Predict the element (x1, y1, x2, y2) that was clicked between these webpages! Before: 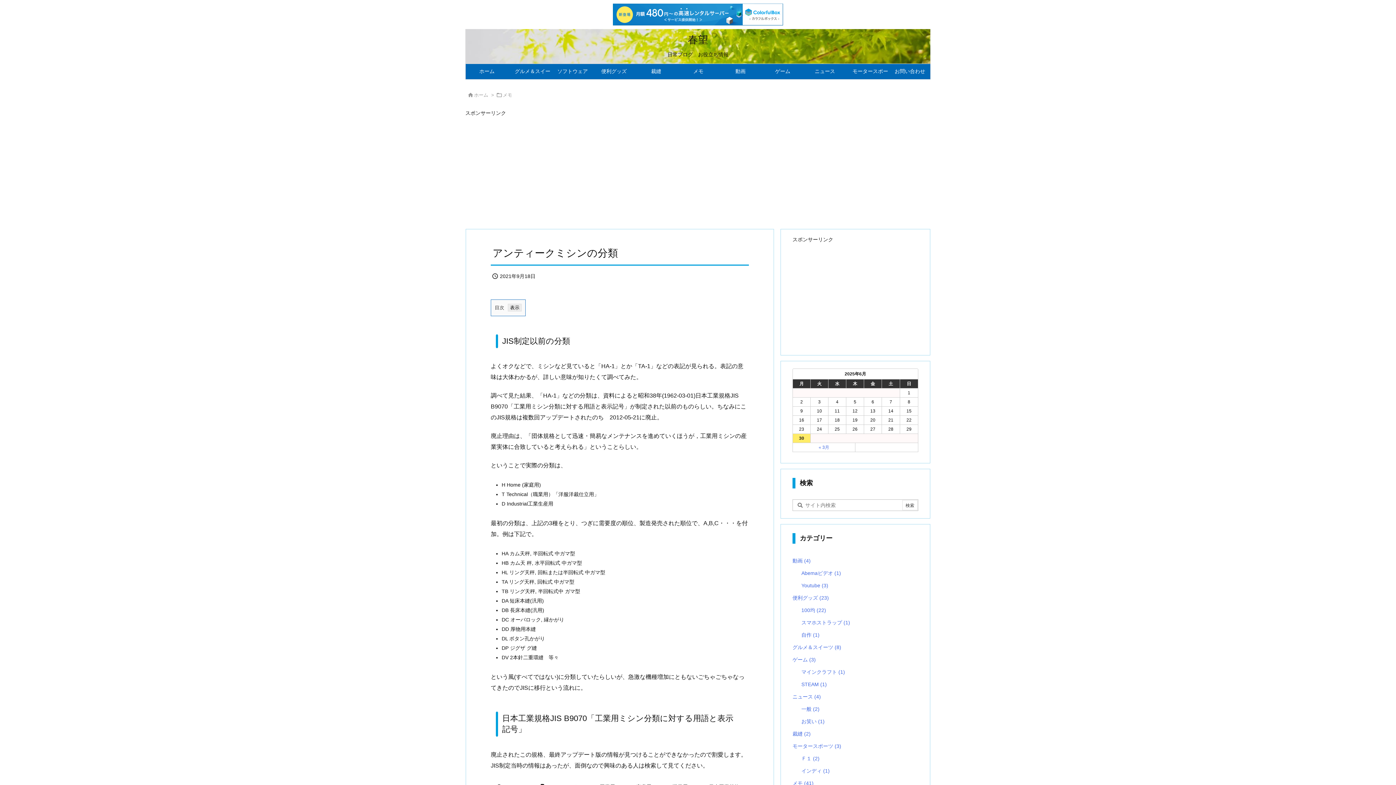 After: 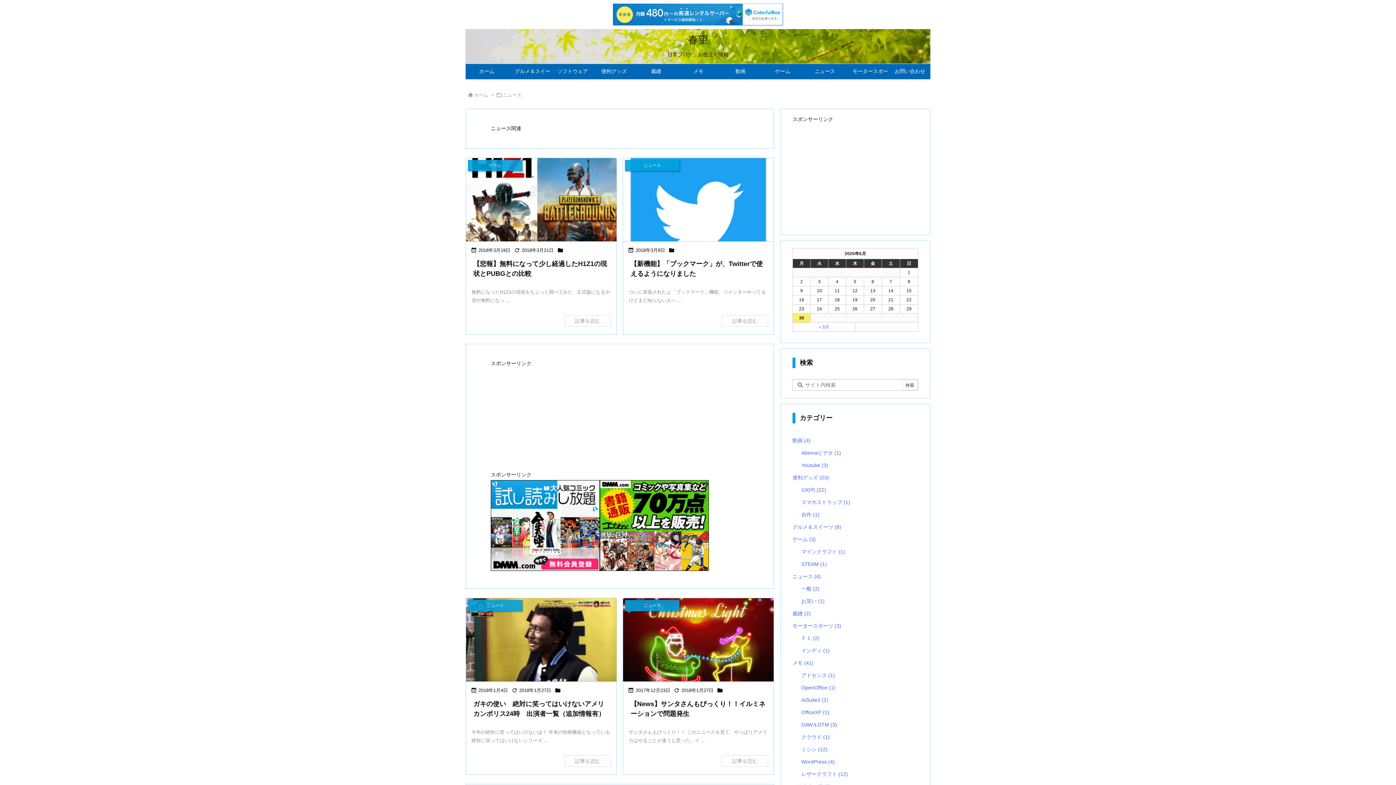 Action: bbox: (804, 63, 846, 79) label: ニュース